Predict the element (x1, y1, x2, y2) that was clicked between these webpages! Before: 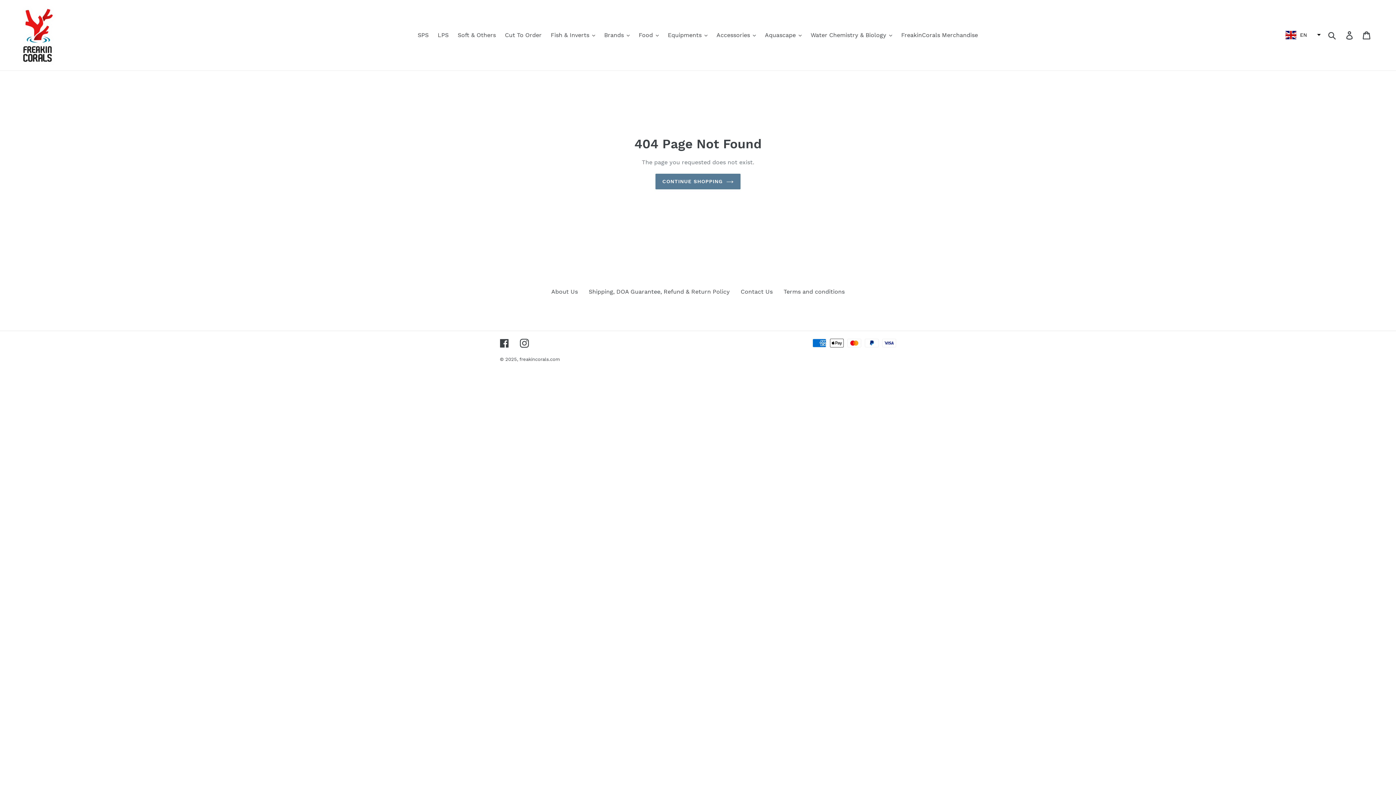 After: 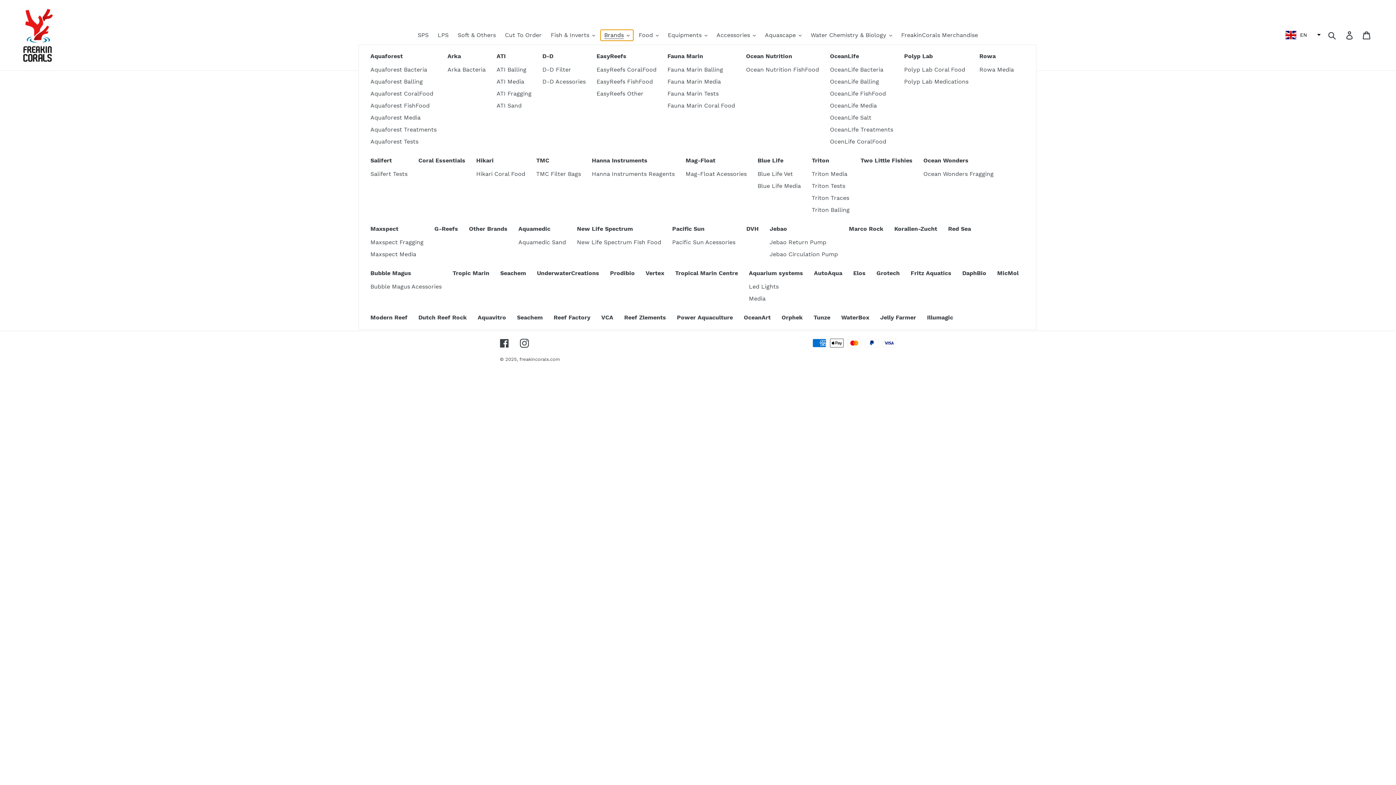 Action: label: Brands bbox: (600, 29, 633, 40)